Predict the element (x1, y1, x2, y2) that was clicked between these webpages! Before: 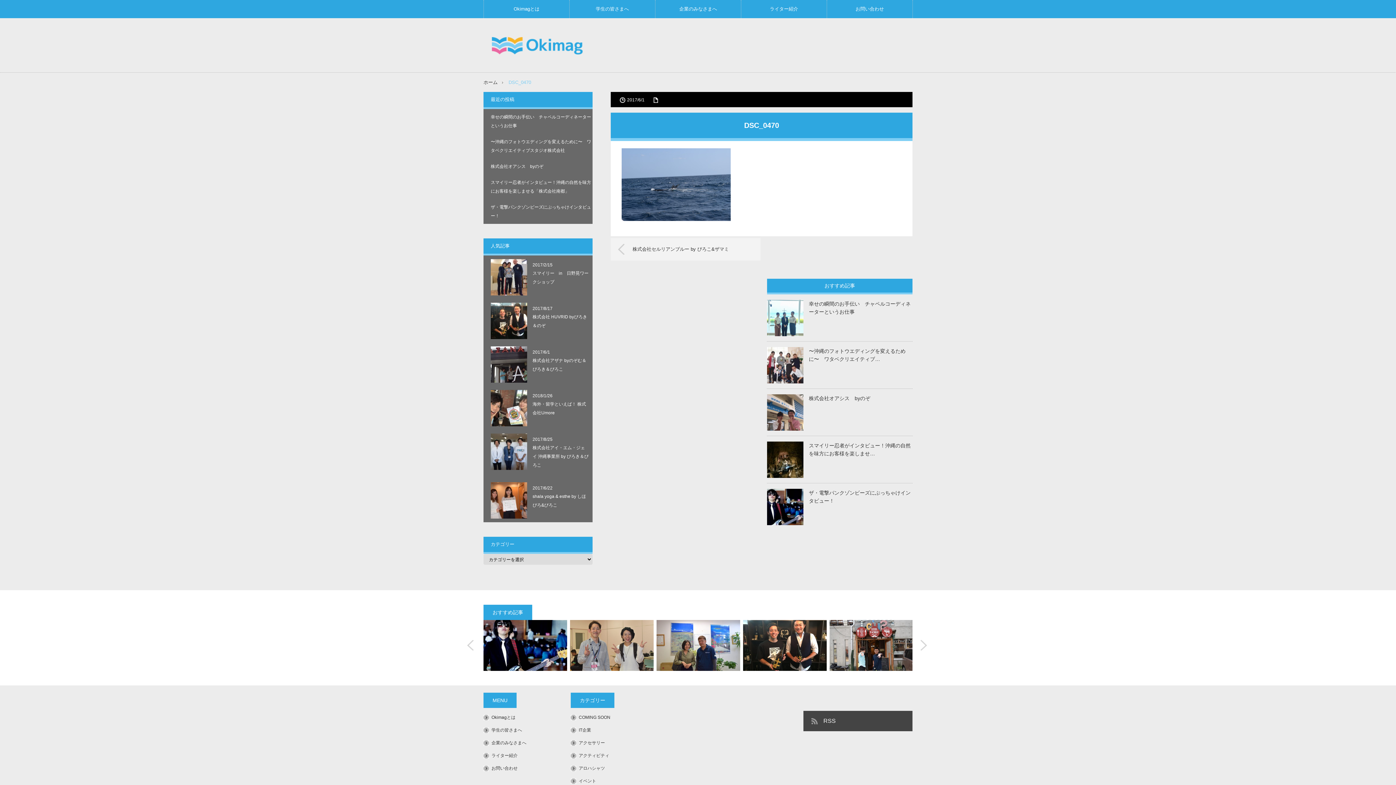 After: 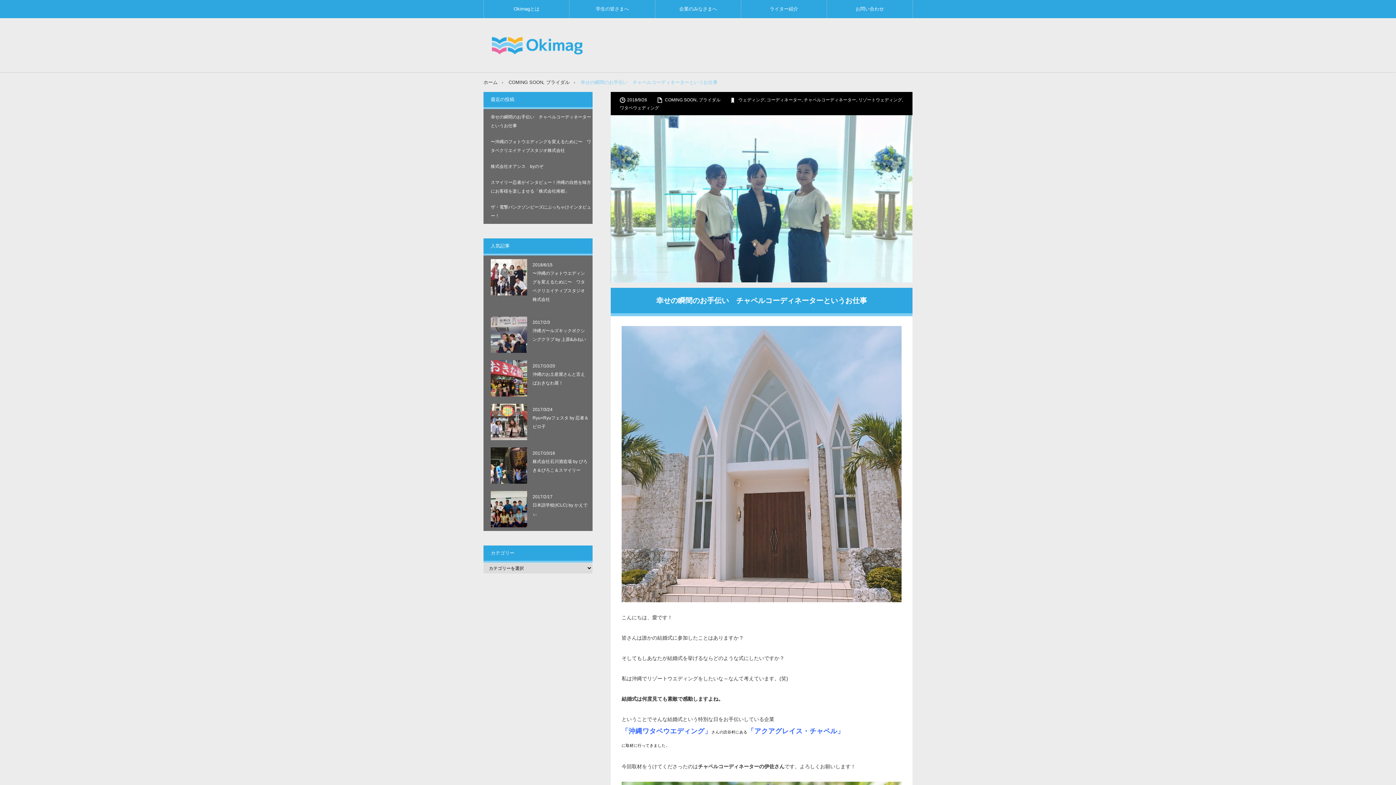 Action: bbox: (490, 112, 592, 130) label: 幸せの瞬間のお手伝い　チャペルコーディネーターというお仕事